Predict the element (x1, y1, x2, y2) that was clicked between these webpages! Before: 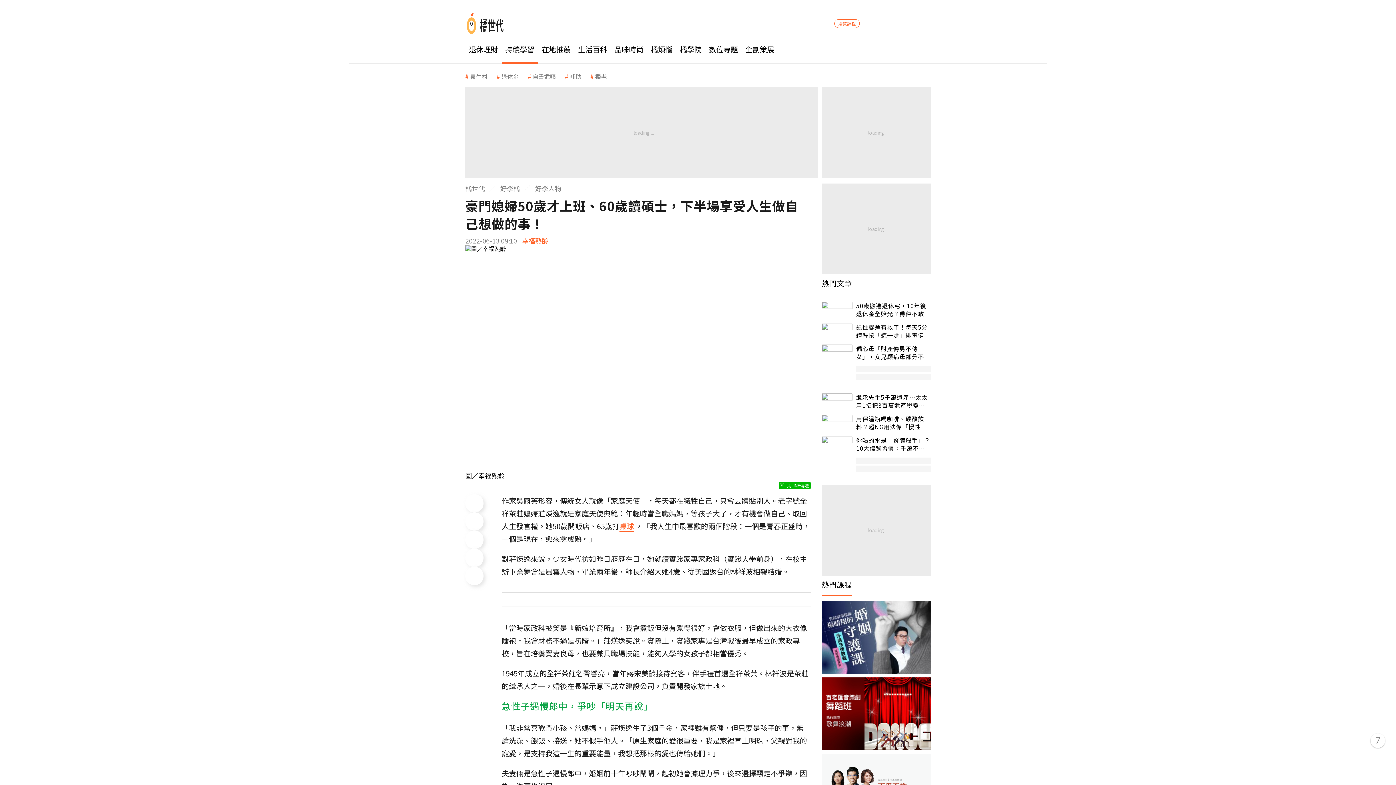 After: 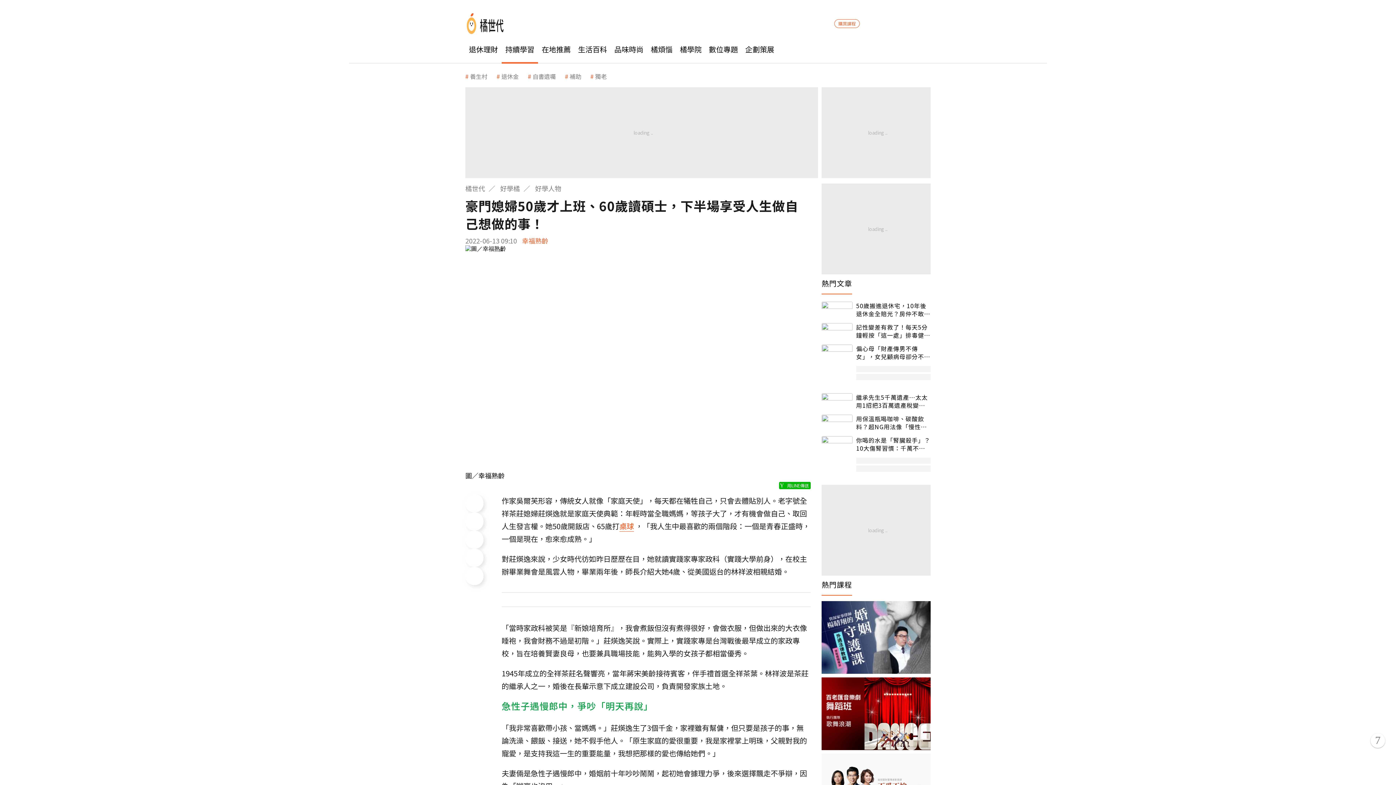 Action: bbox: (1370, 733, 1385, 748)